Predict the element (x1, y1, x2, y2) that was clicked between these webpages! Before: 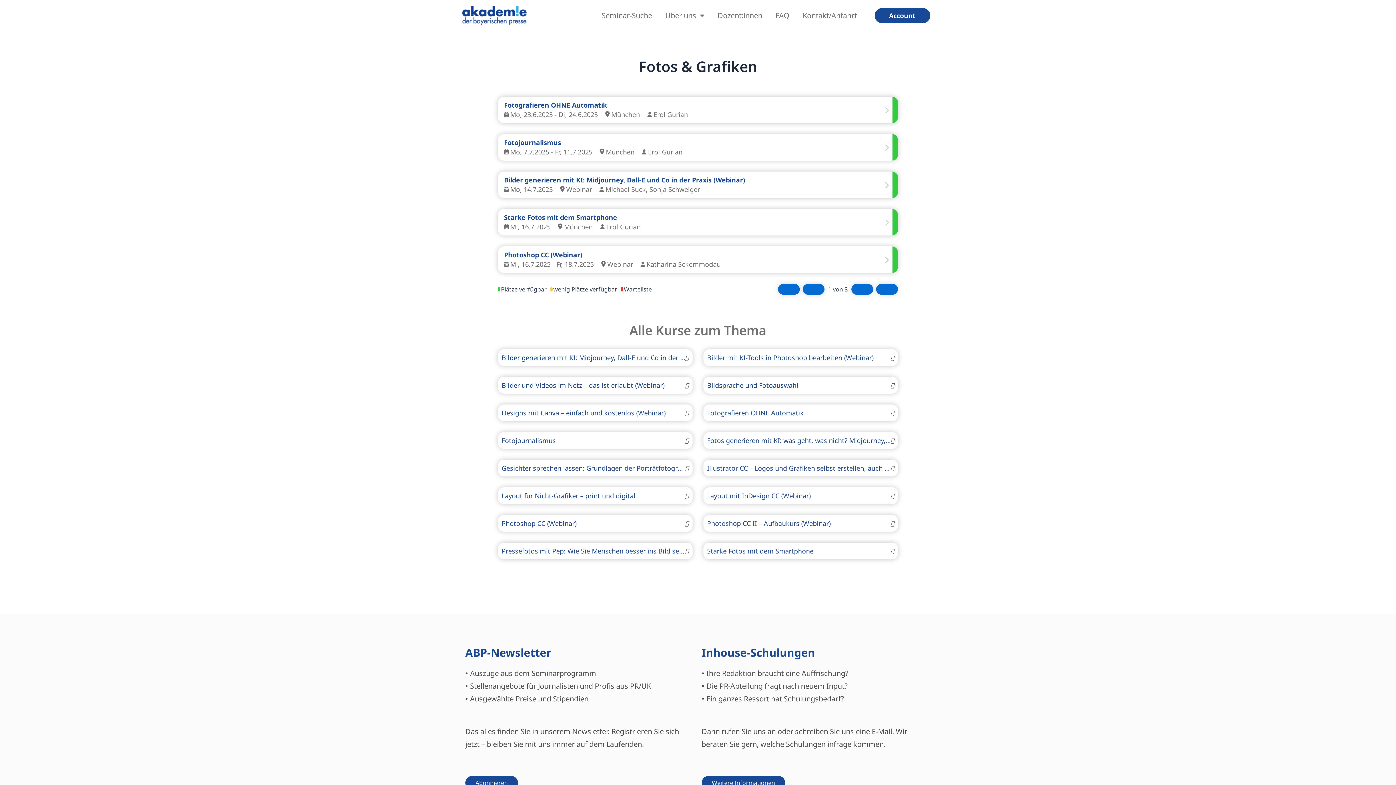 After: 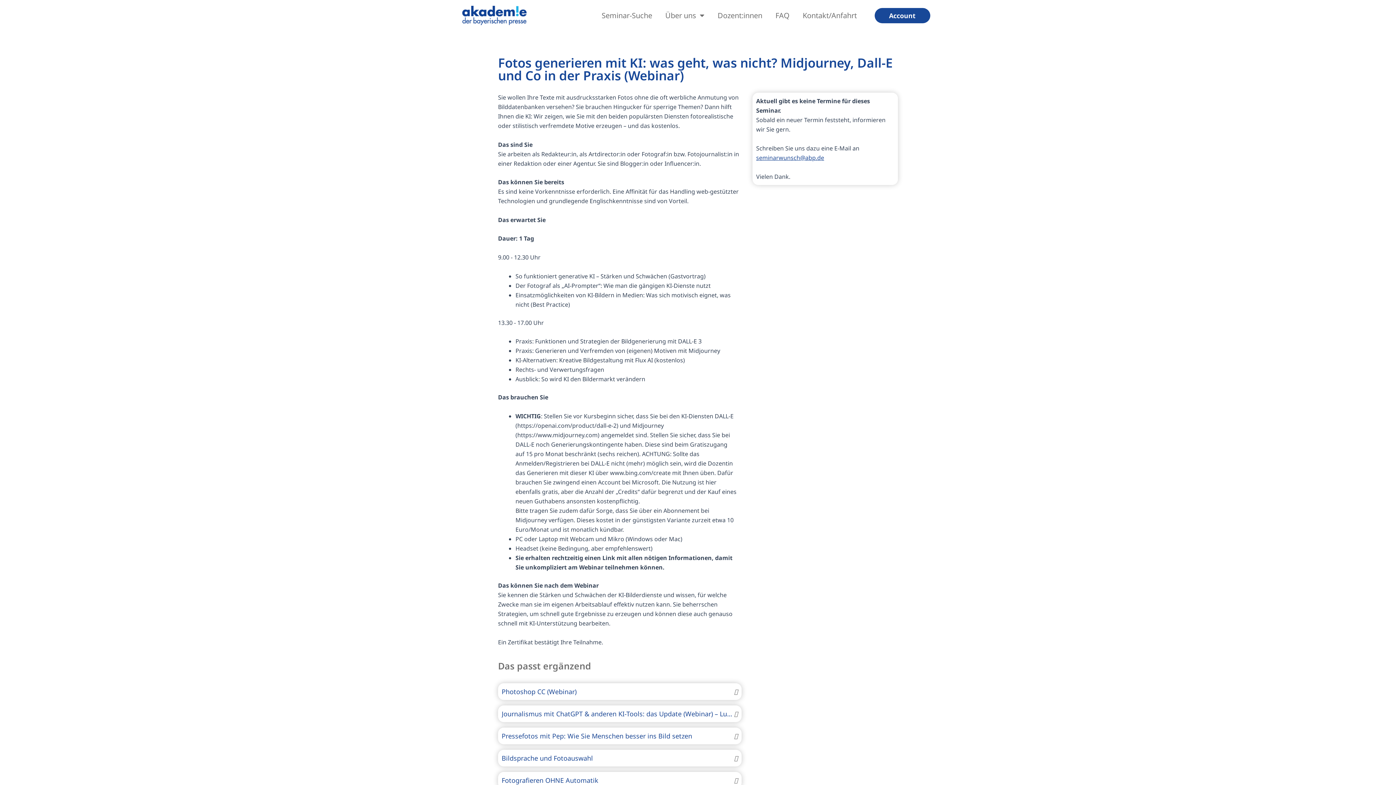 Action: bbox: (703, 432, 898, 460) label: Fotos generieren mit KI: was geht, was nicht? Midjourney, Dall-E und Co in der Praxis (Webinar)